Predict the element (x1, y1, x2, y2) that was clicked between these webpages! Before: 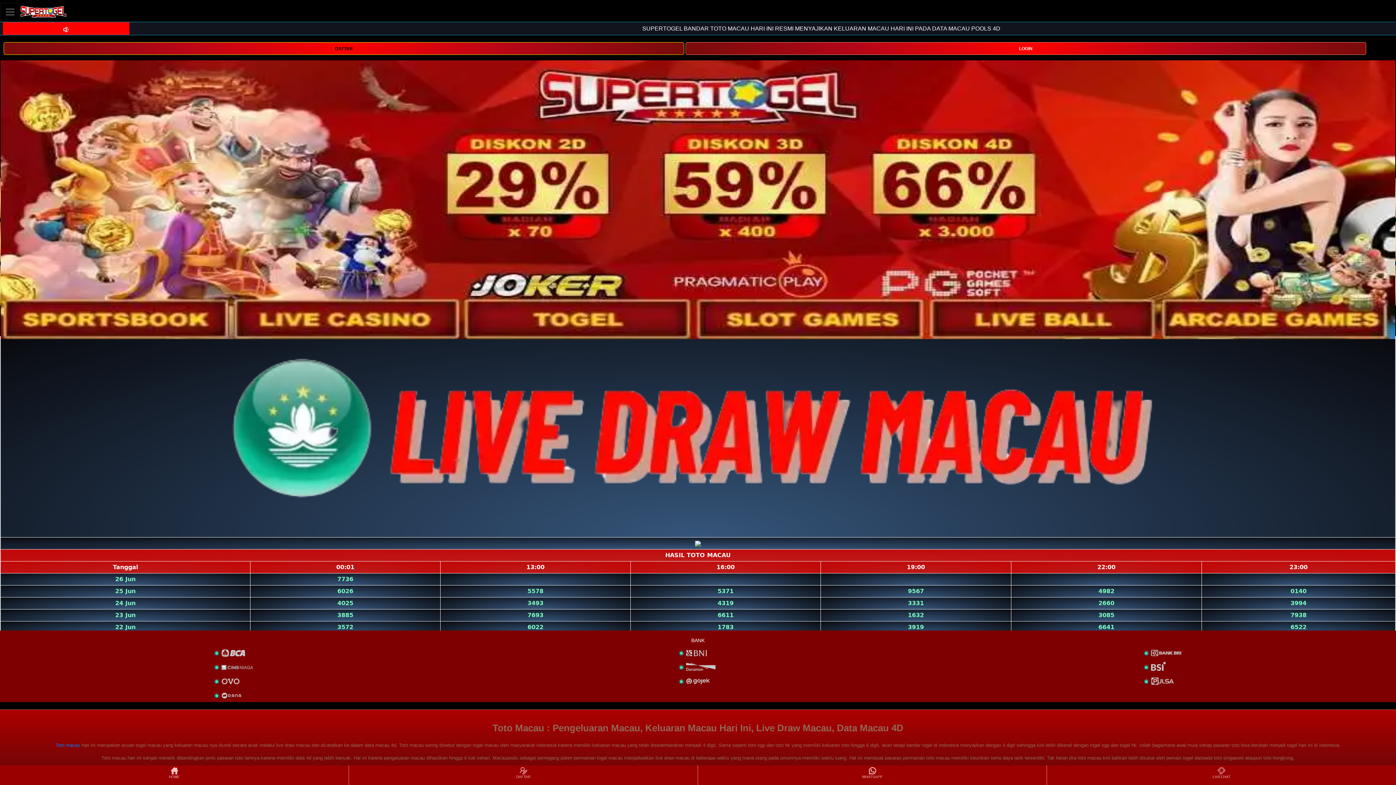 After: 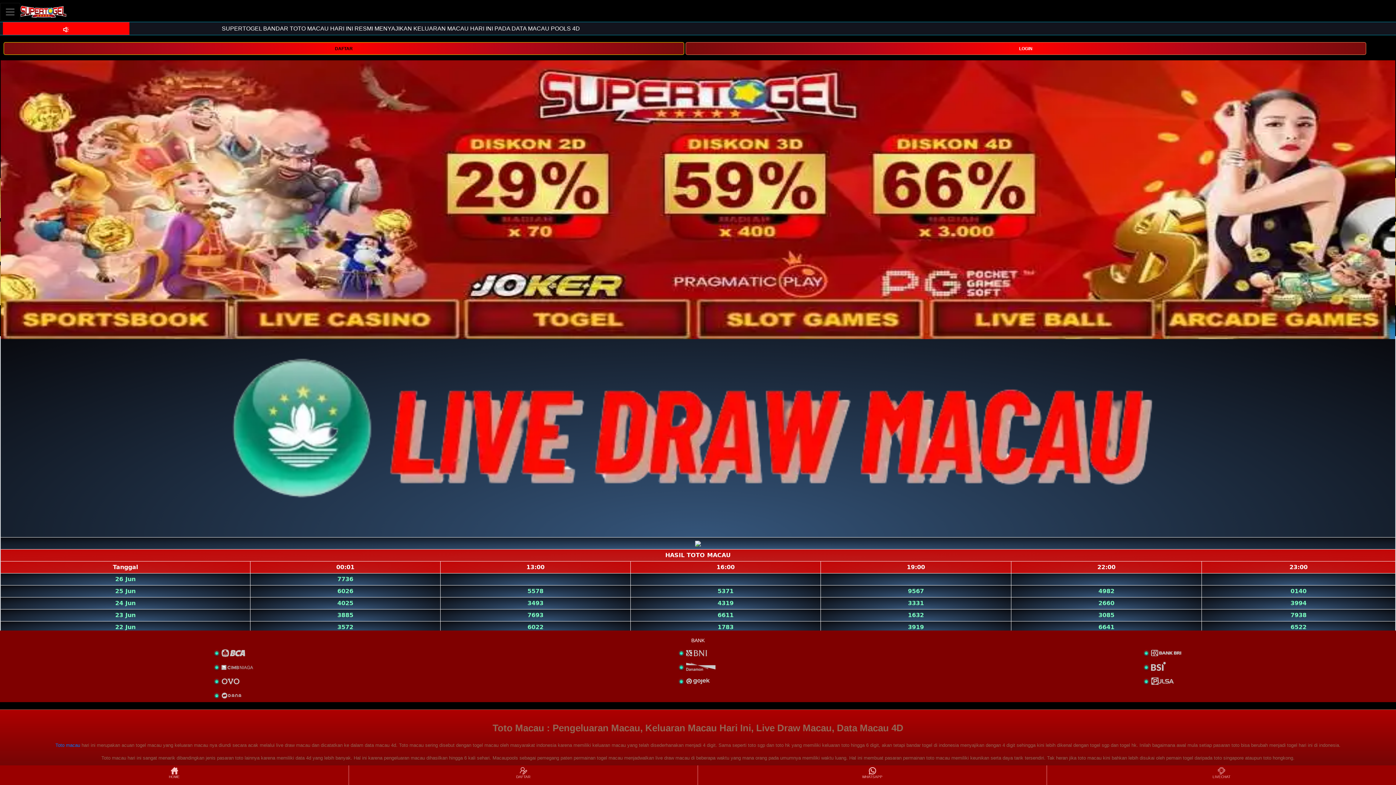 Action: bbox: (20, 2, 66, 20)